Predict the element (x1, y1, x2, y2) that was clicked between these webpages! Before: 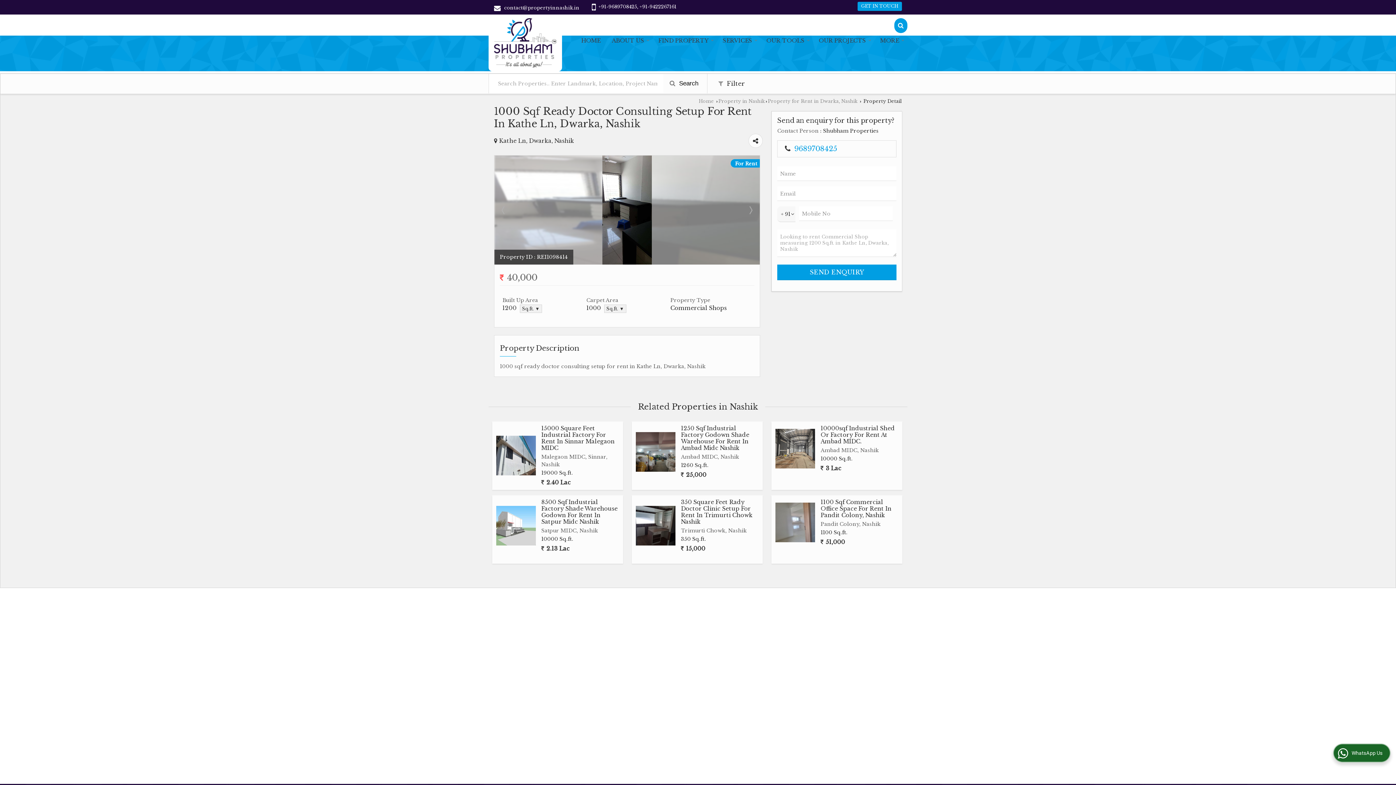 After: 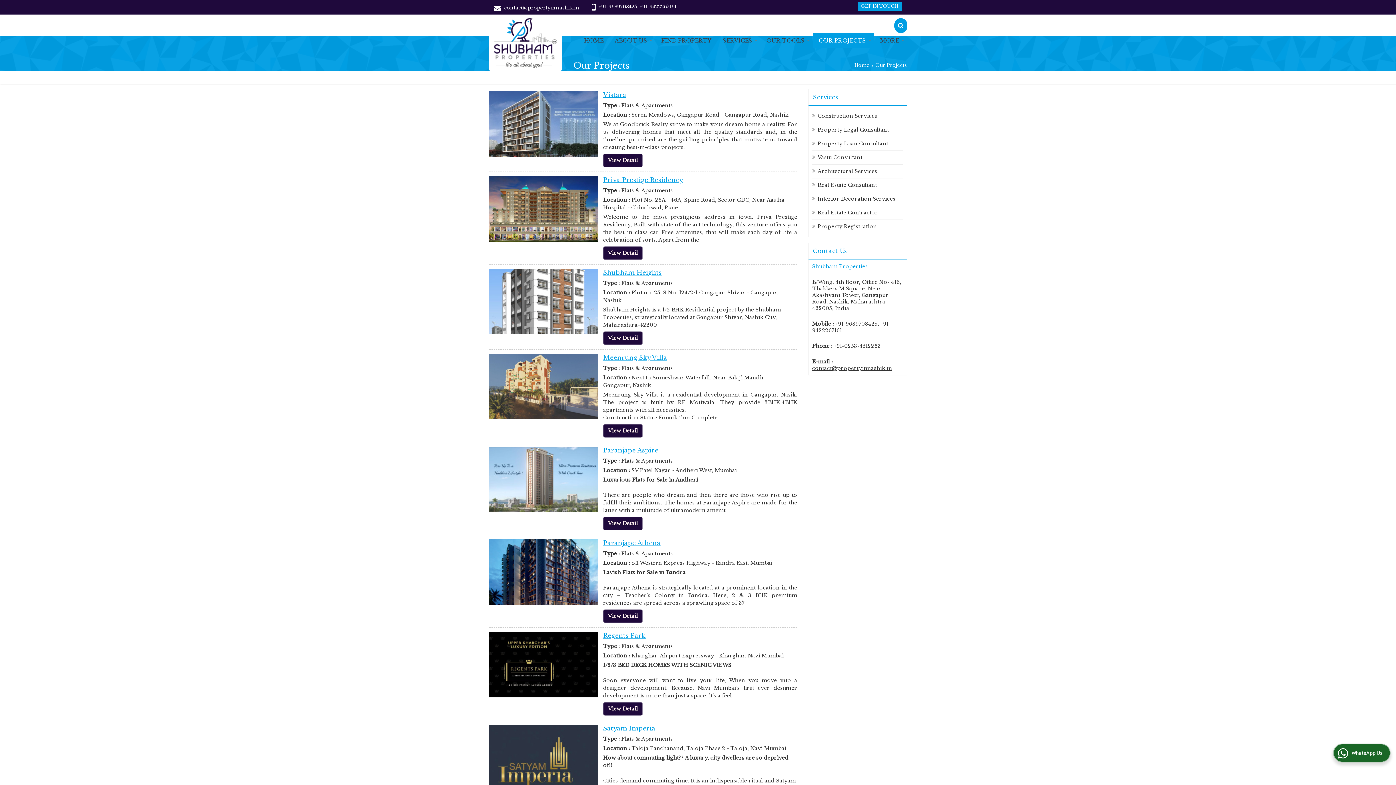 Action: bbox: (813, 33, 874, 48) label: OUR PROJECTS